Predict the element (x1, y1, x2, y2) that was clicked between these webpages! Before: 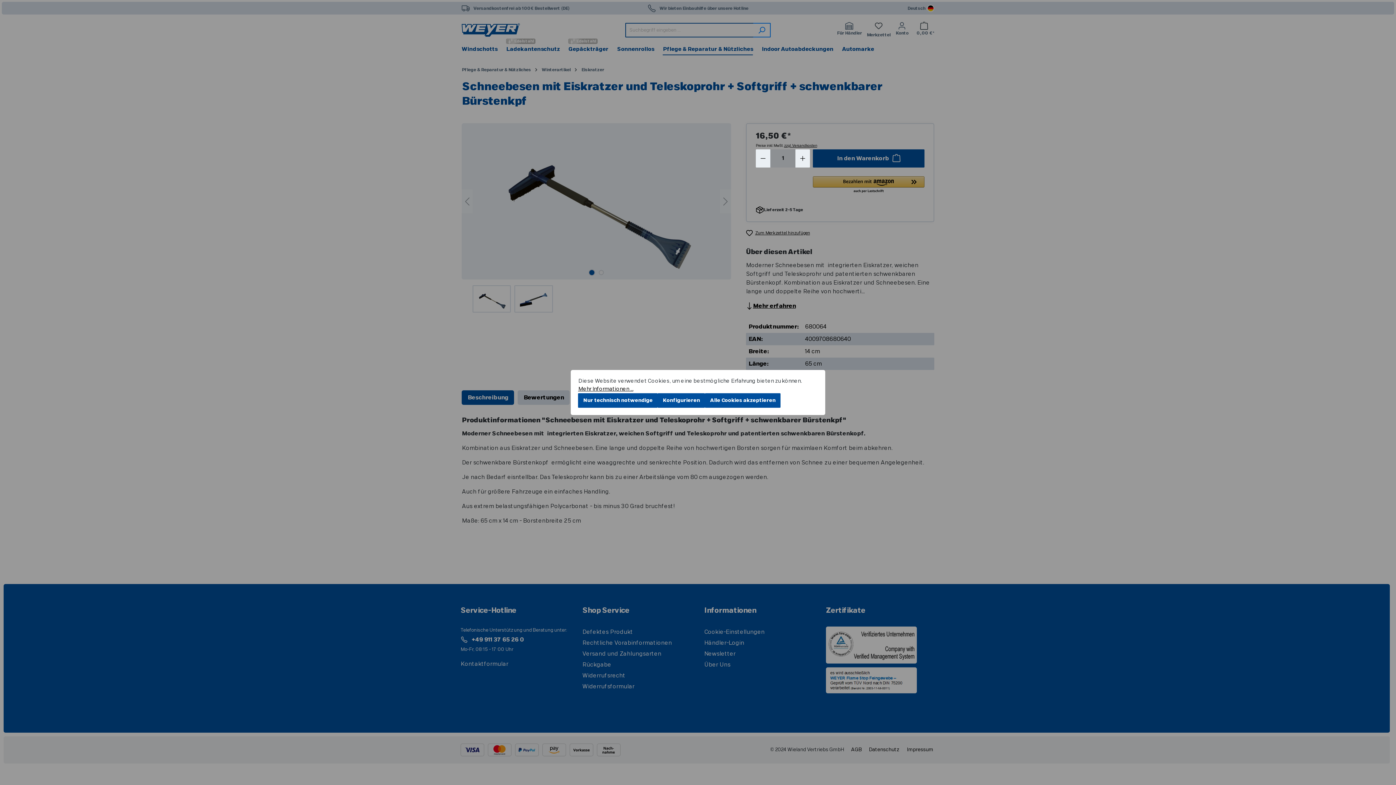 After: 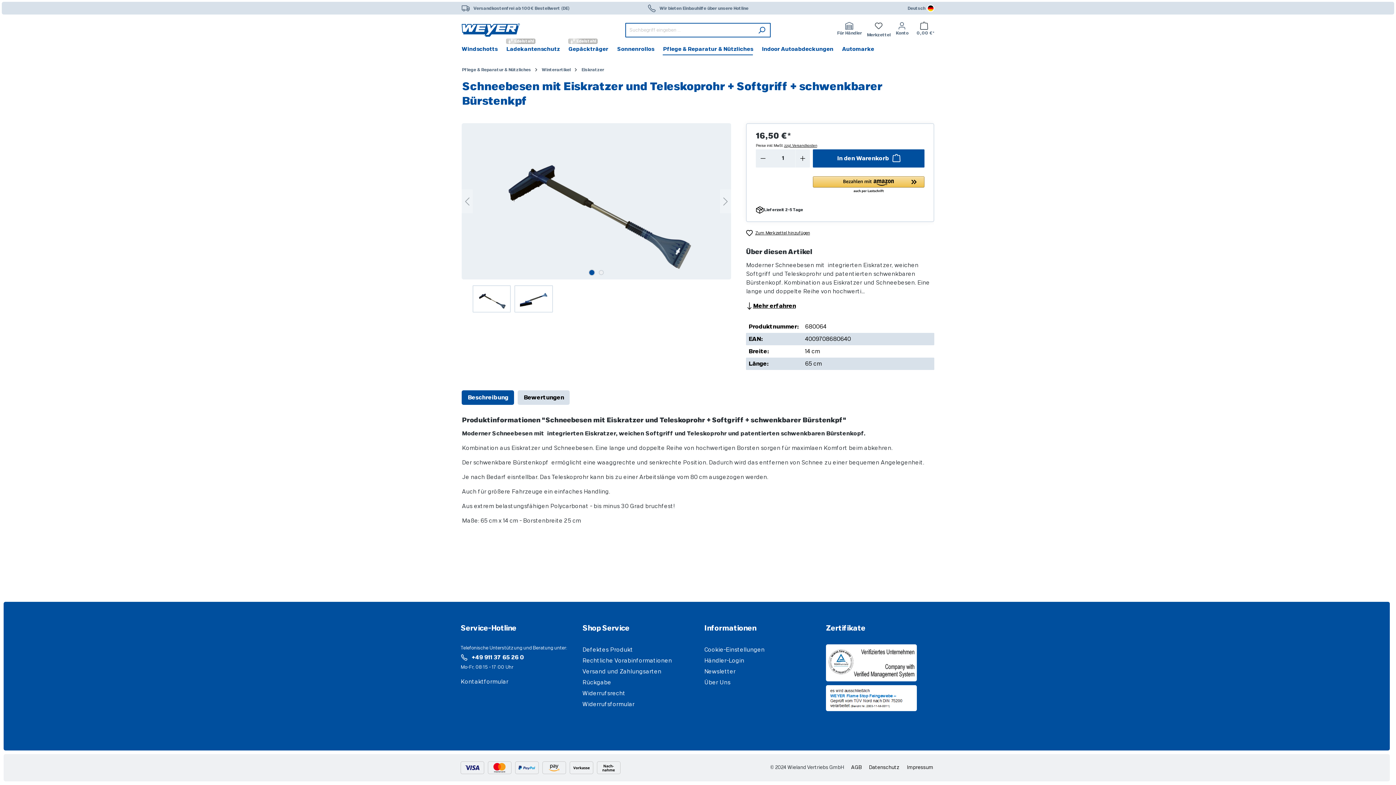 Action: bbox: (705, 393, 780, 408) label: Alle Cookies akzeptieren